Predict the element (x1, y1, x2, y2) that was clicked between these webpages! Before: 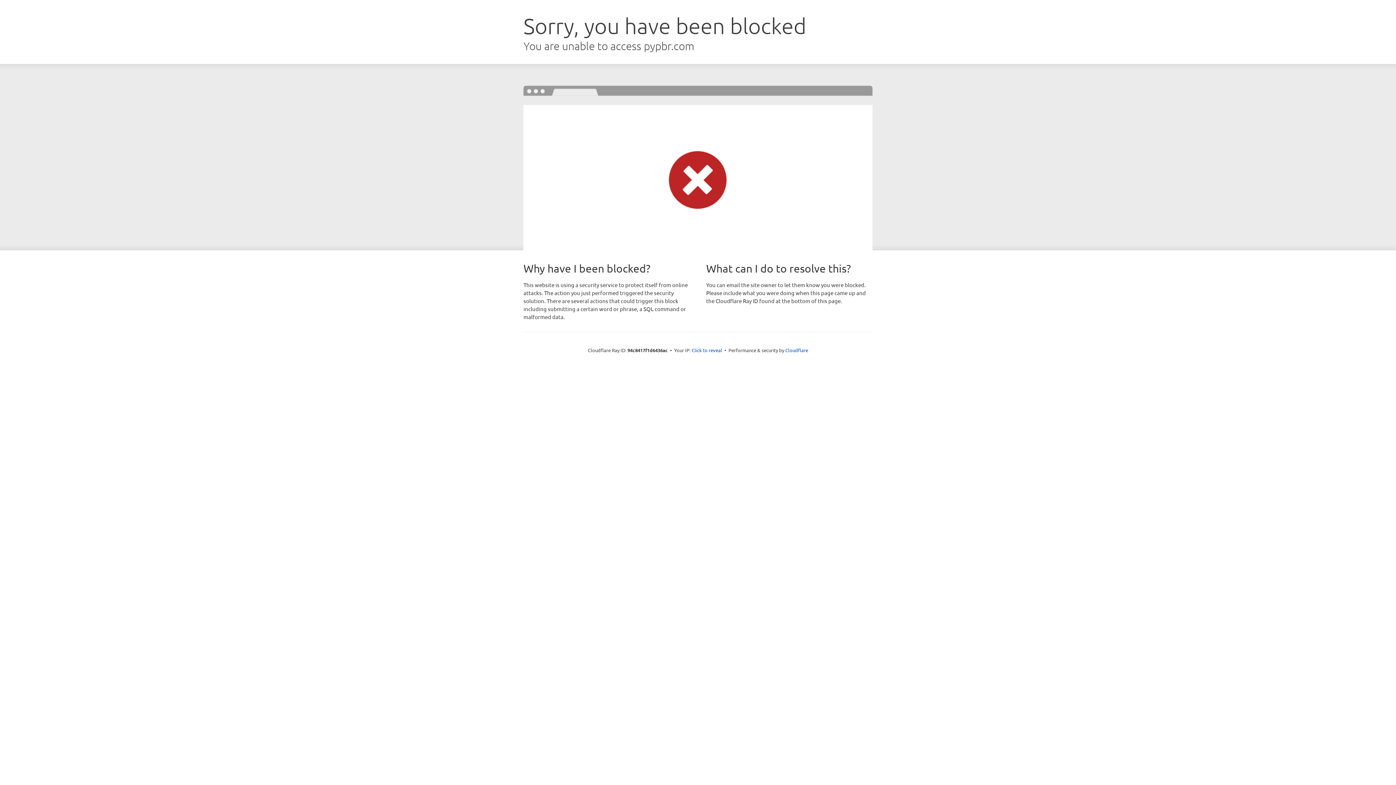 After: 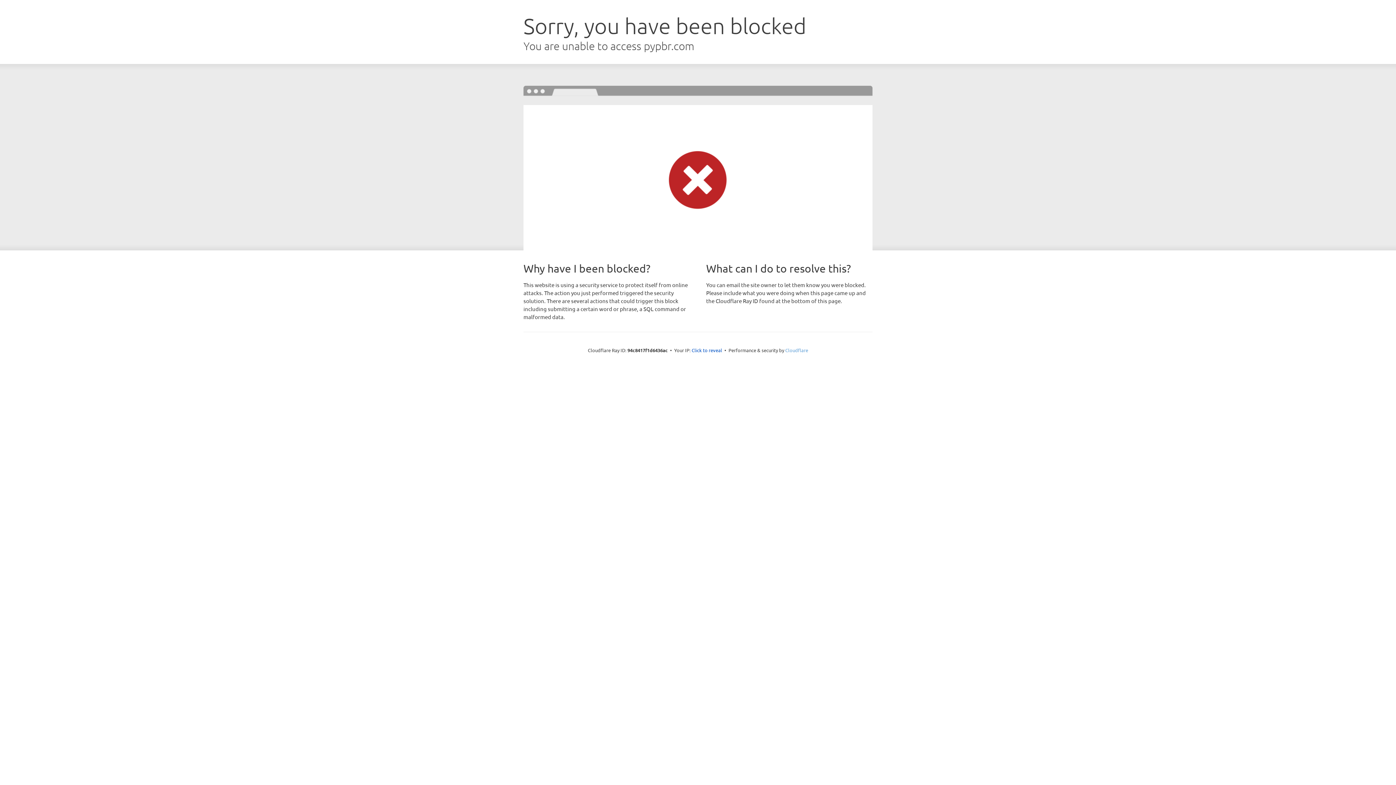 Action: label: Cloudflare bbox: (785, 347, 808, 353)